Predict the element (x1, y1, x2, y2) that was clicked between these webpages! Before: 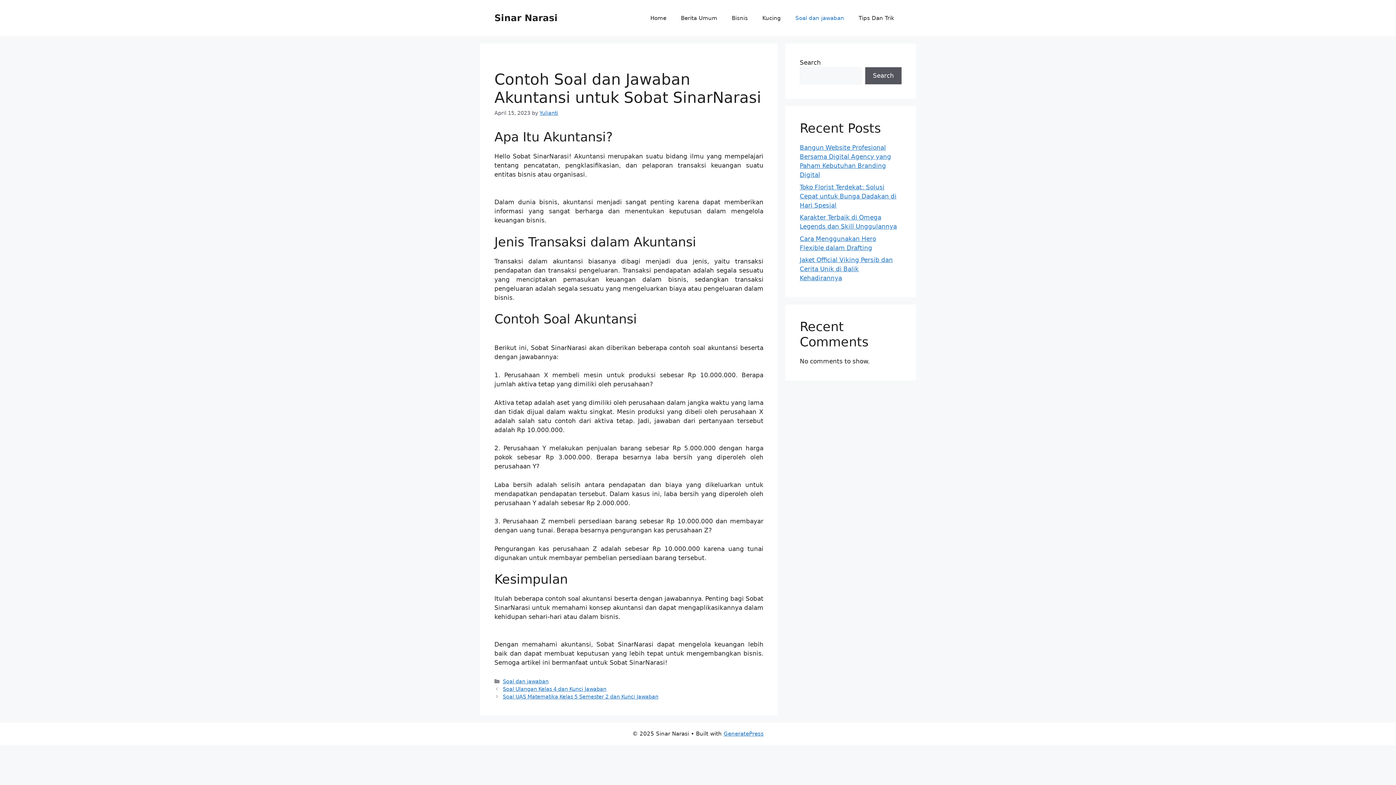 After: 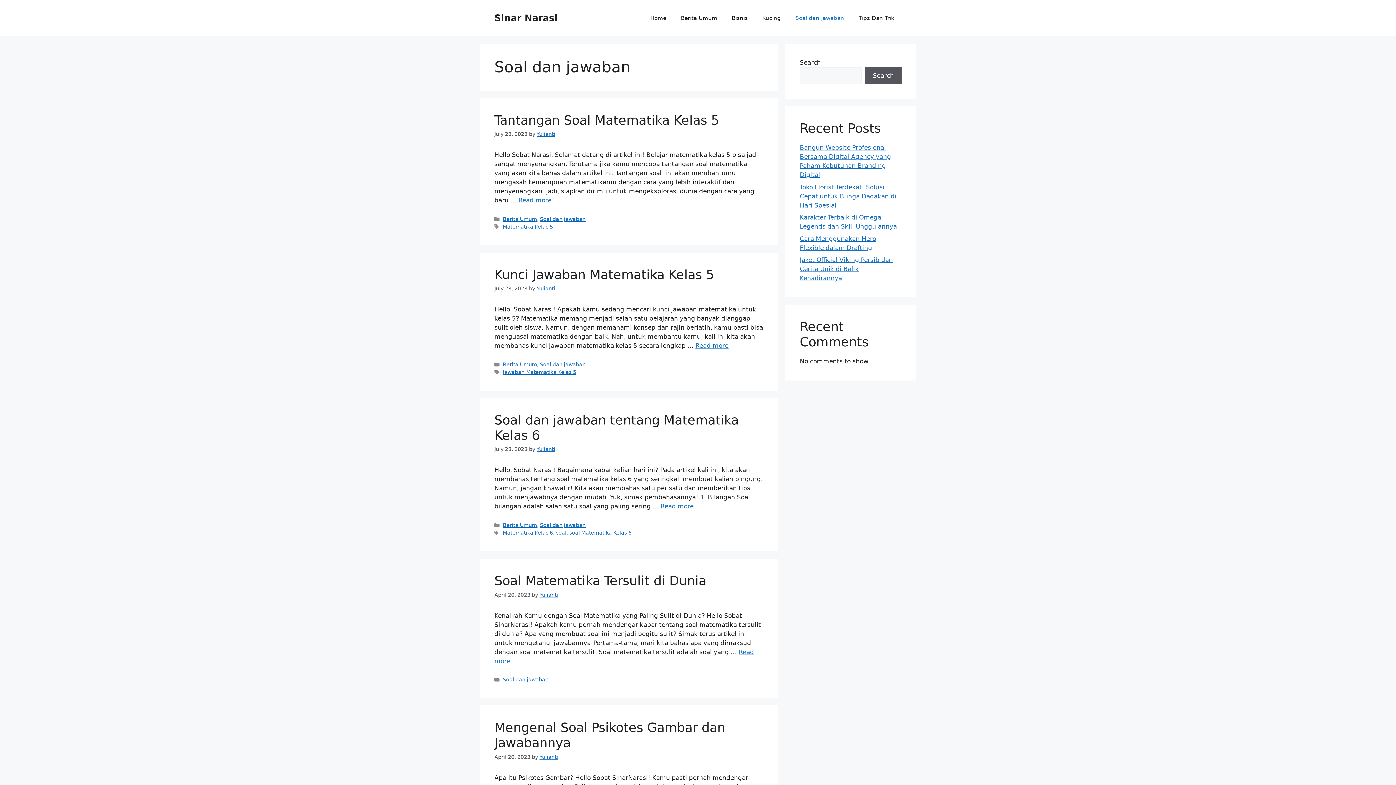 Action: label: Soal dan jawaban bbox: (788, 7, 851, 29)